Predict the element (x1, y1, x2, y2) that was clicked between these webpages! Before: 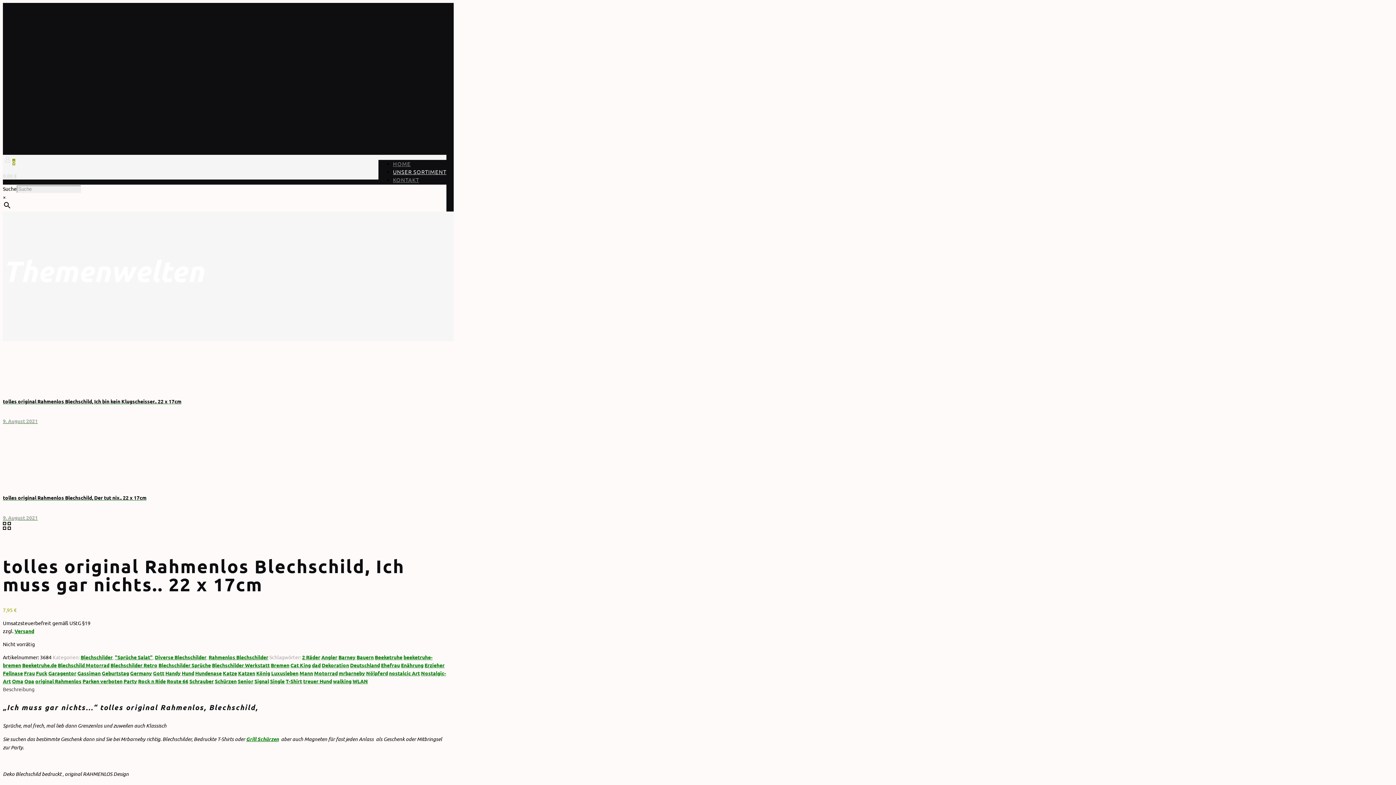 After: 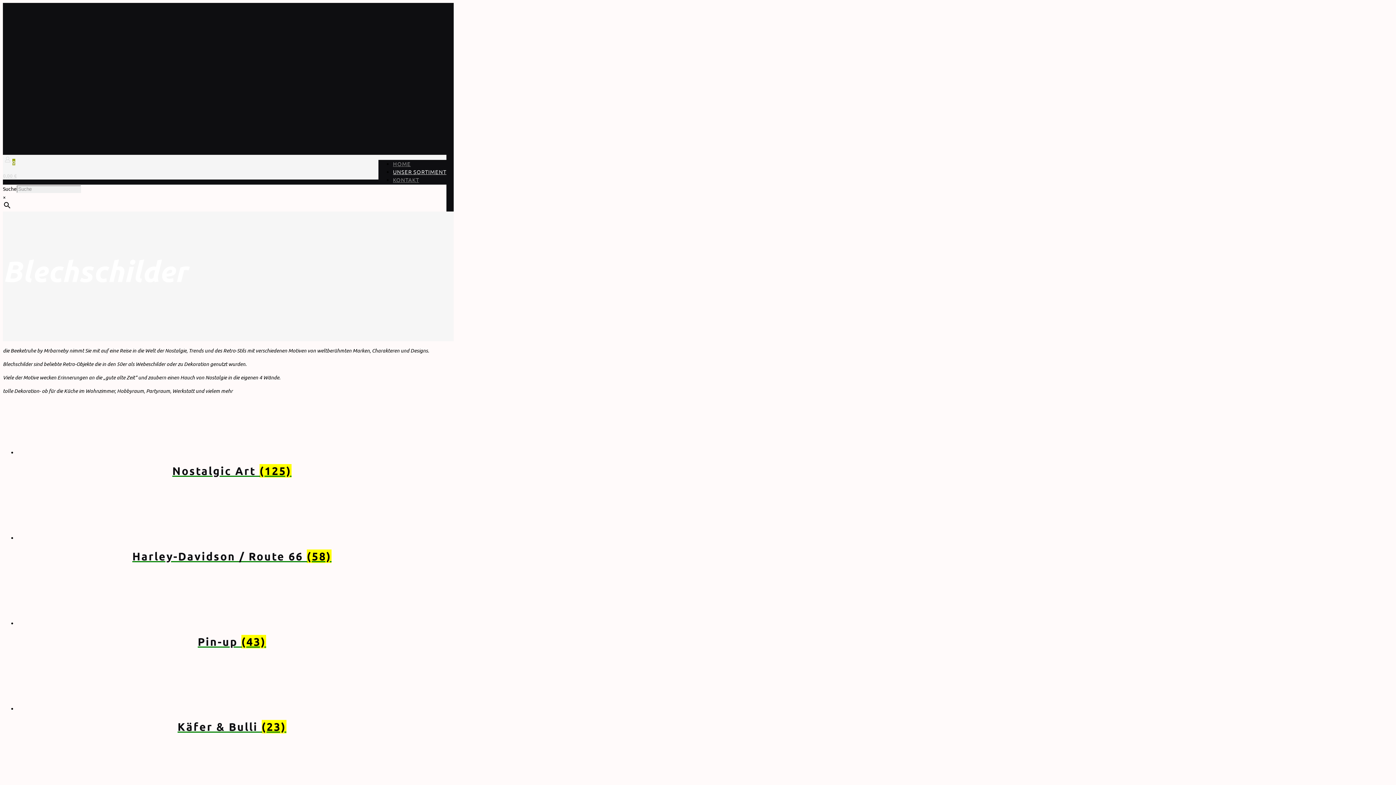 Action: label: Blechschilder bbox: (80, 654, 112, 660)